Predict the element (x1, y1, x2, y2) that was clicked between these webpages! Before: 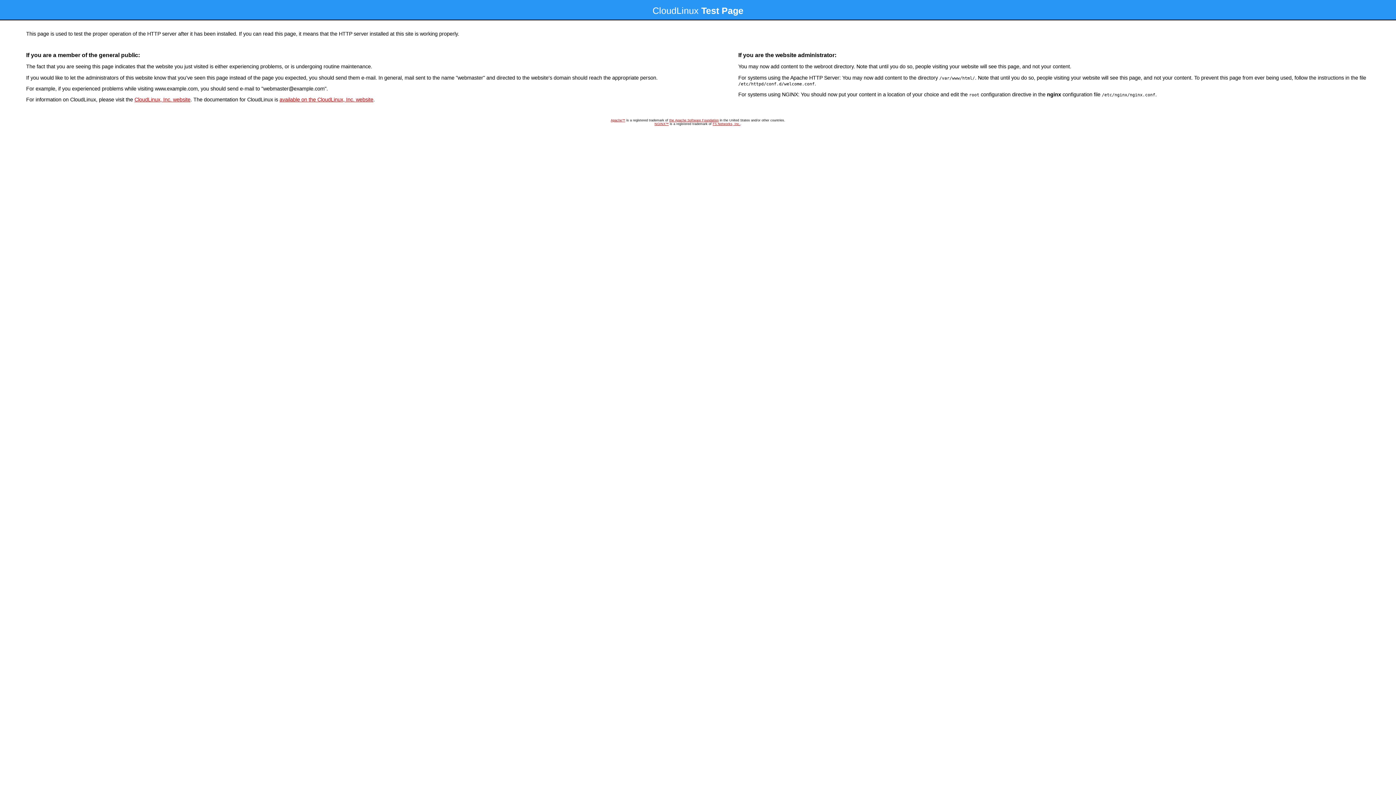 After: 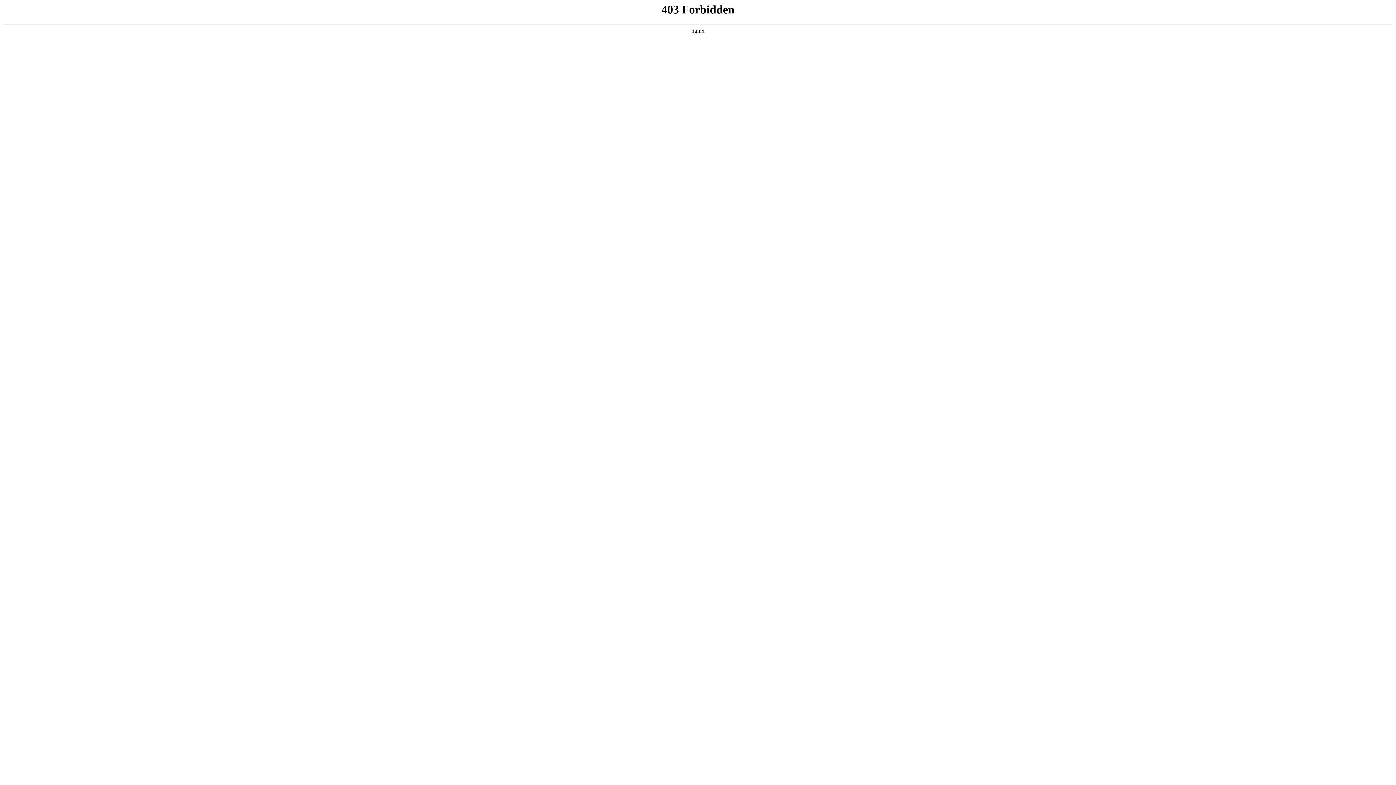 Action: bbox: (134, 96, 190, 102) label: CloudLinux, Inc. website